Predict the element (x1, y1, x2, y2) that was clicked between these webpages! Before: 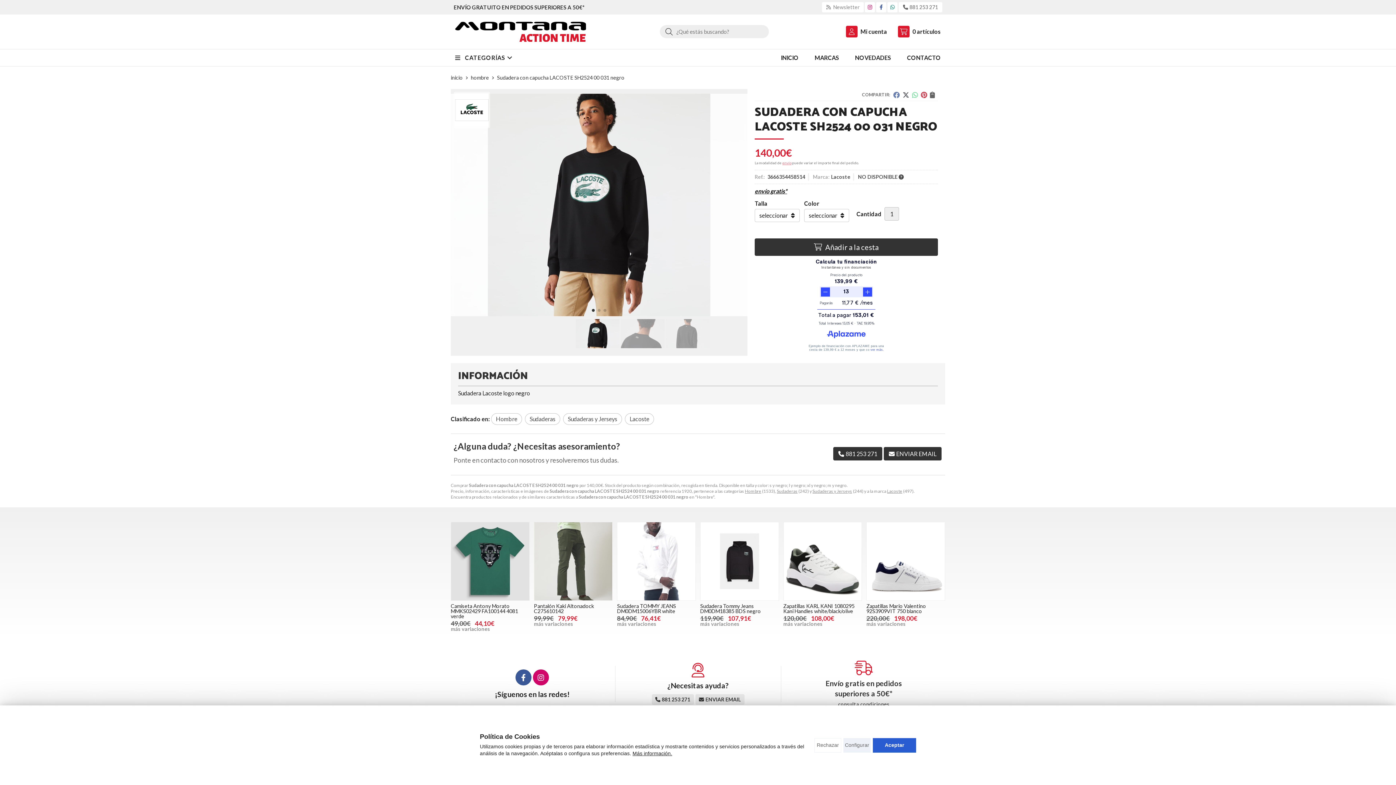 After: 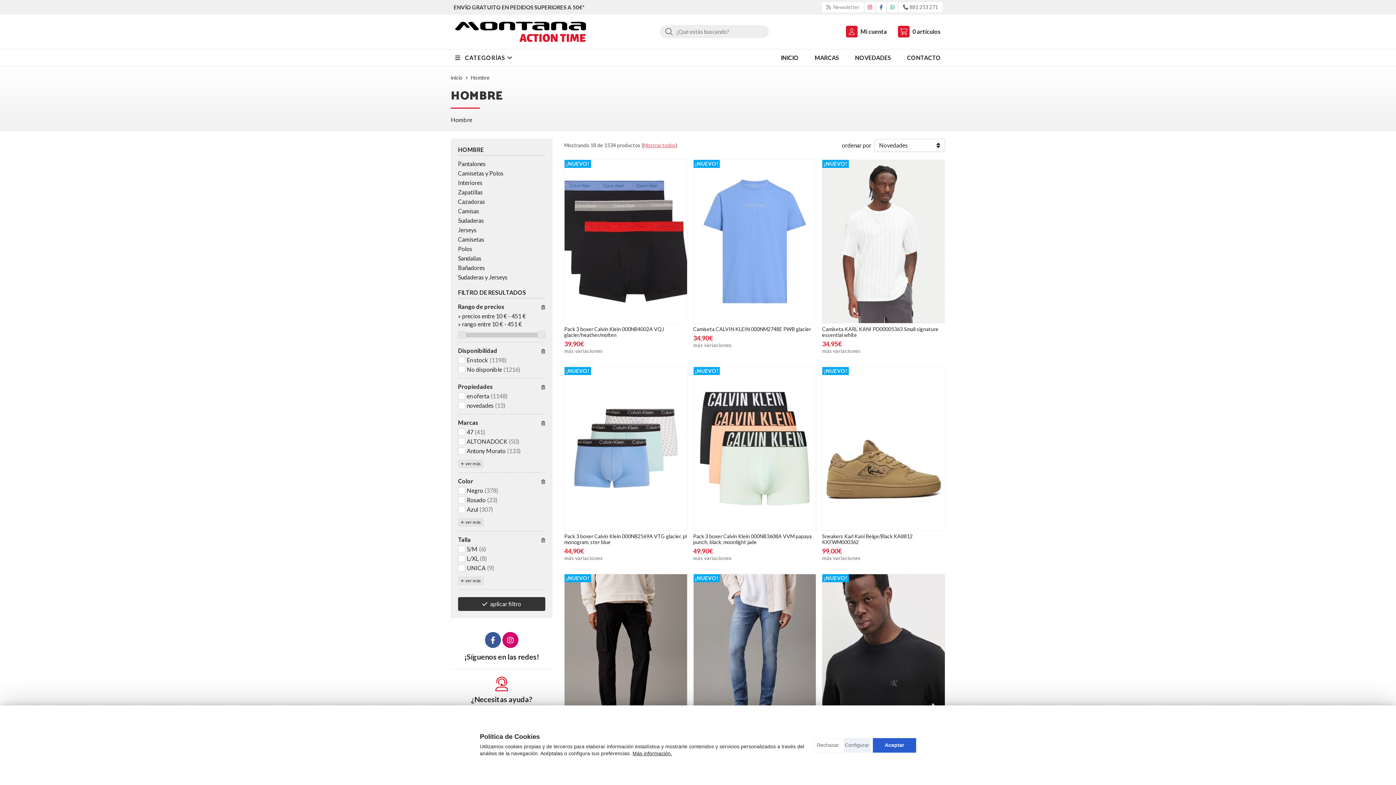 Action: label: Hombre bbox: (491, 413, 522, 425)